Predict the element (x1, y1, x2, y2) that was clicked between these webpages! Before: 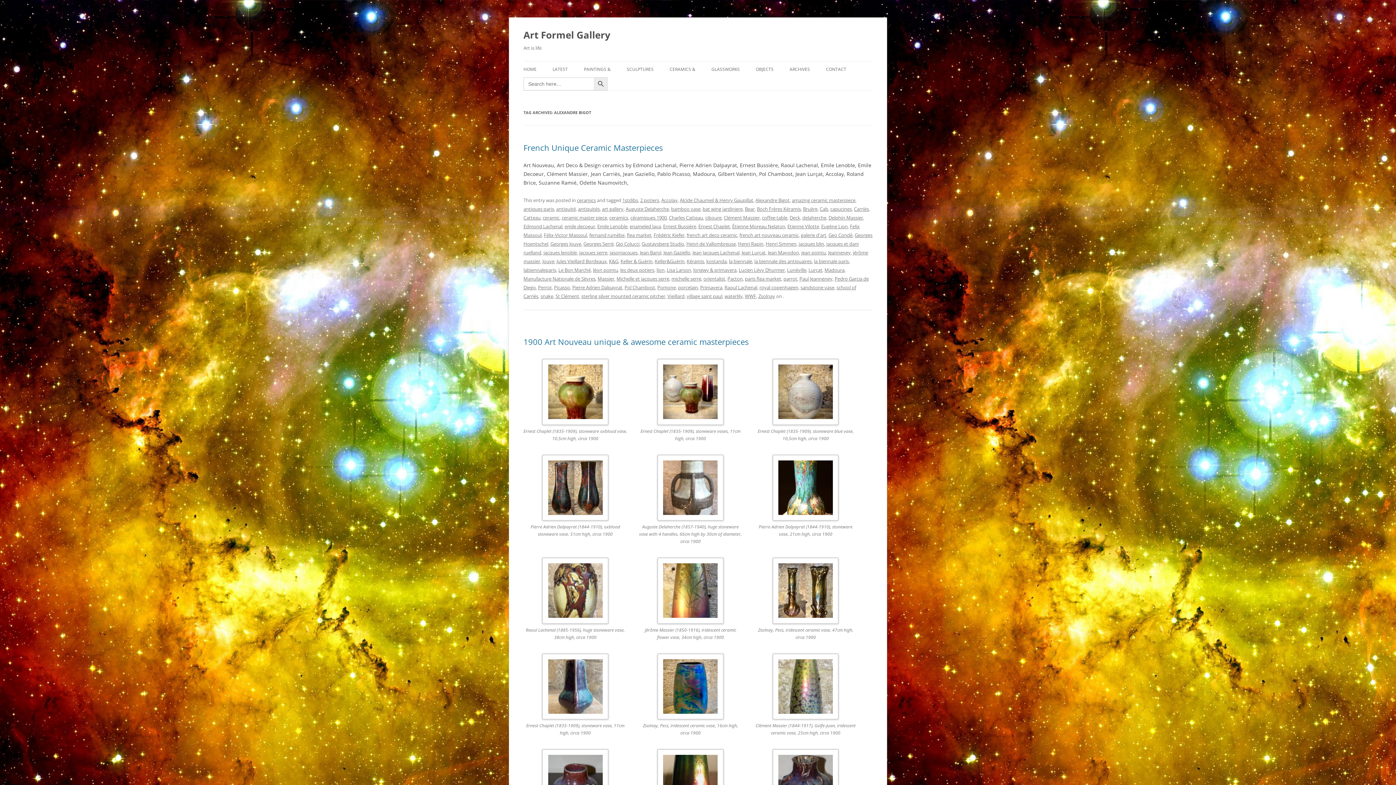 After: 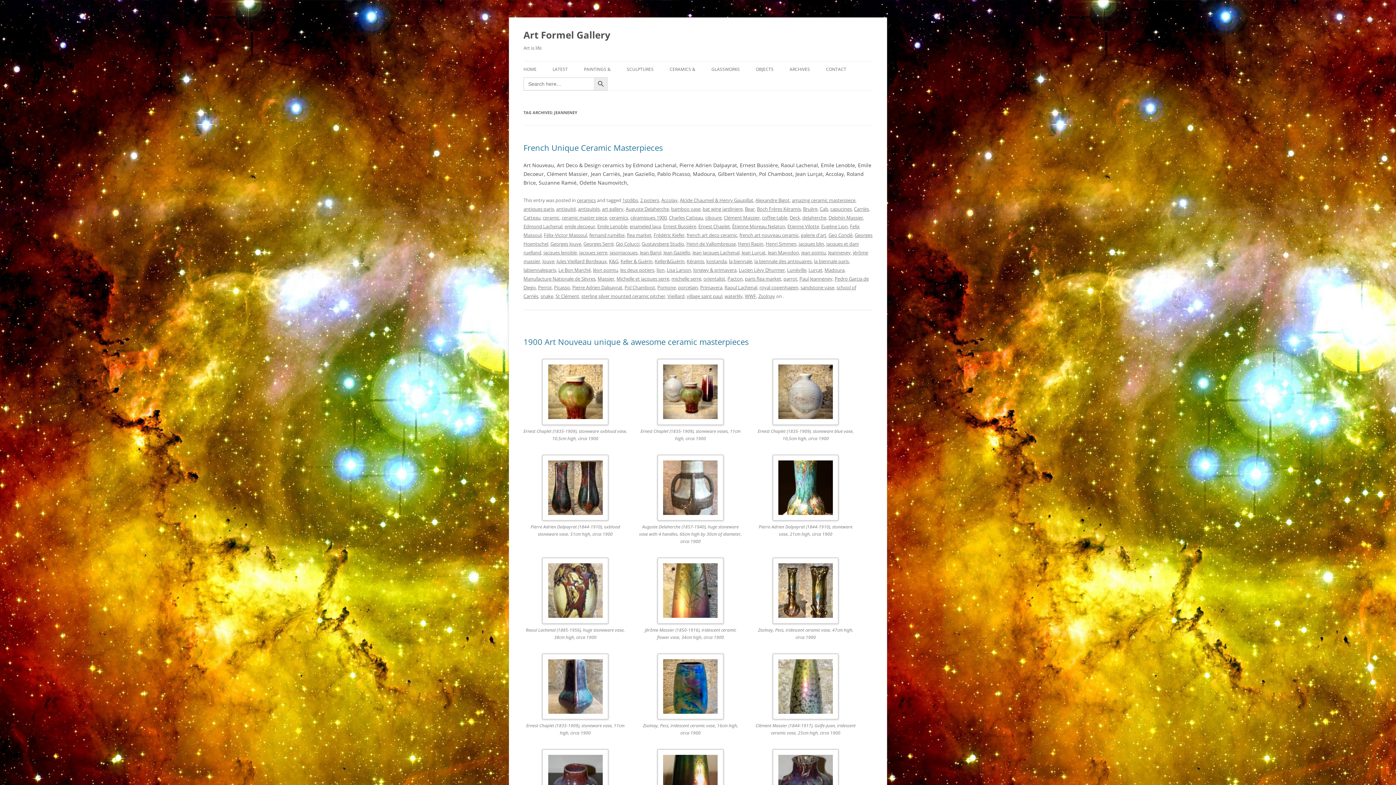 Action: label: Jeanneney bbox: (828, 249, 850, 256)